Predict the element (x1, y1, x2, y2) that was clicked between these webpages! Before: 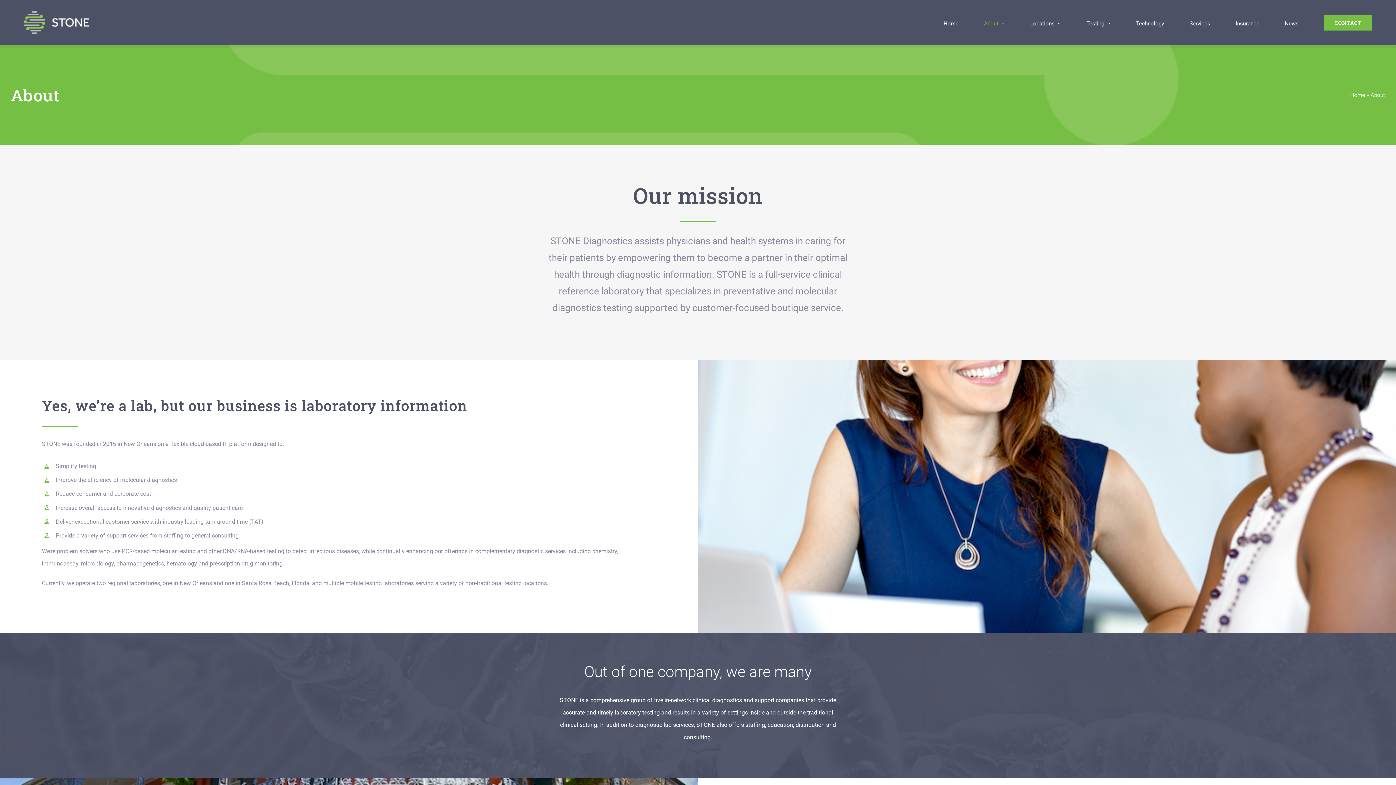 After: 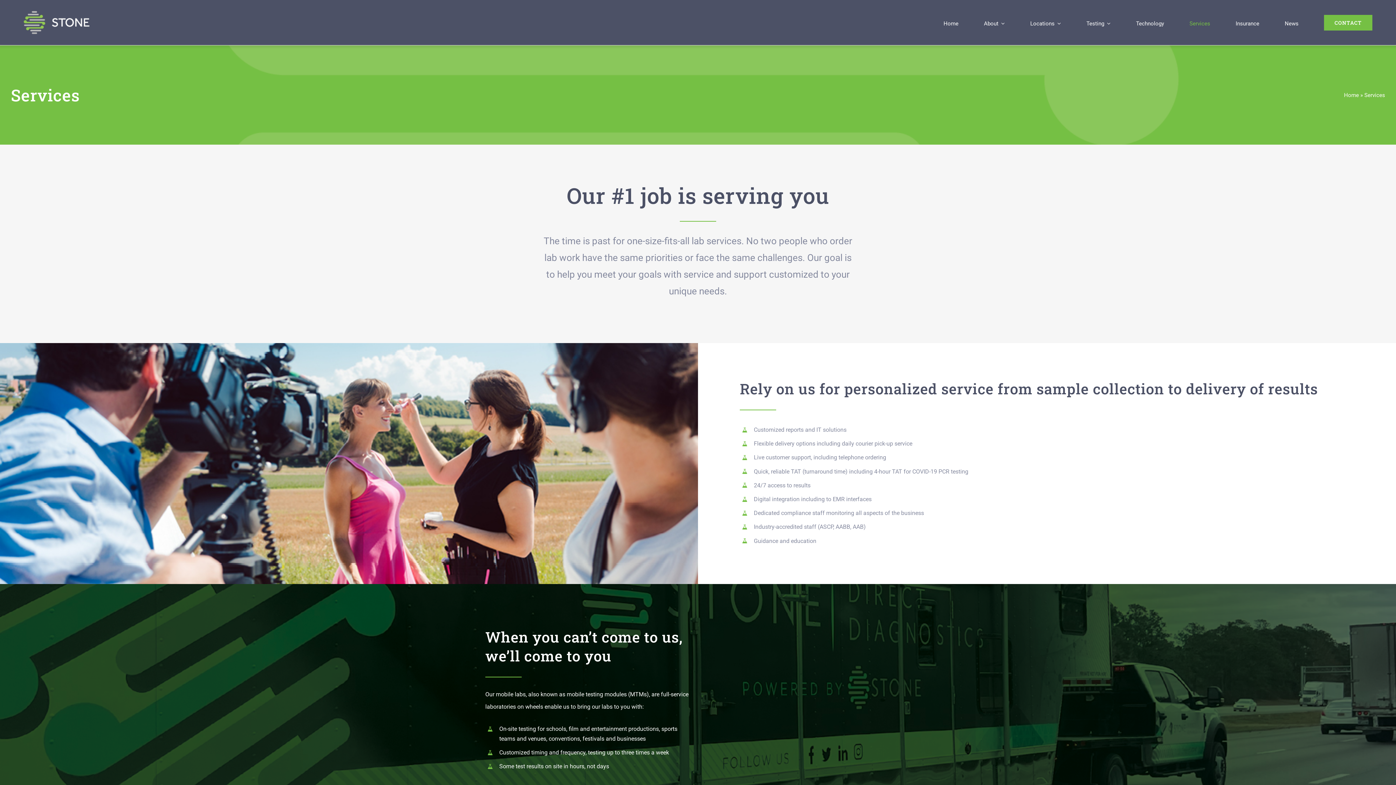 Action: label: Services bbox: (1189, 11, 1210, 33)